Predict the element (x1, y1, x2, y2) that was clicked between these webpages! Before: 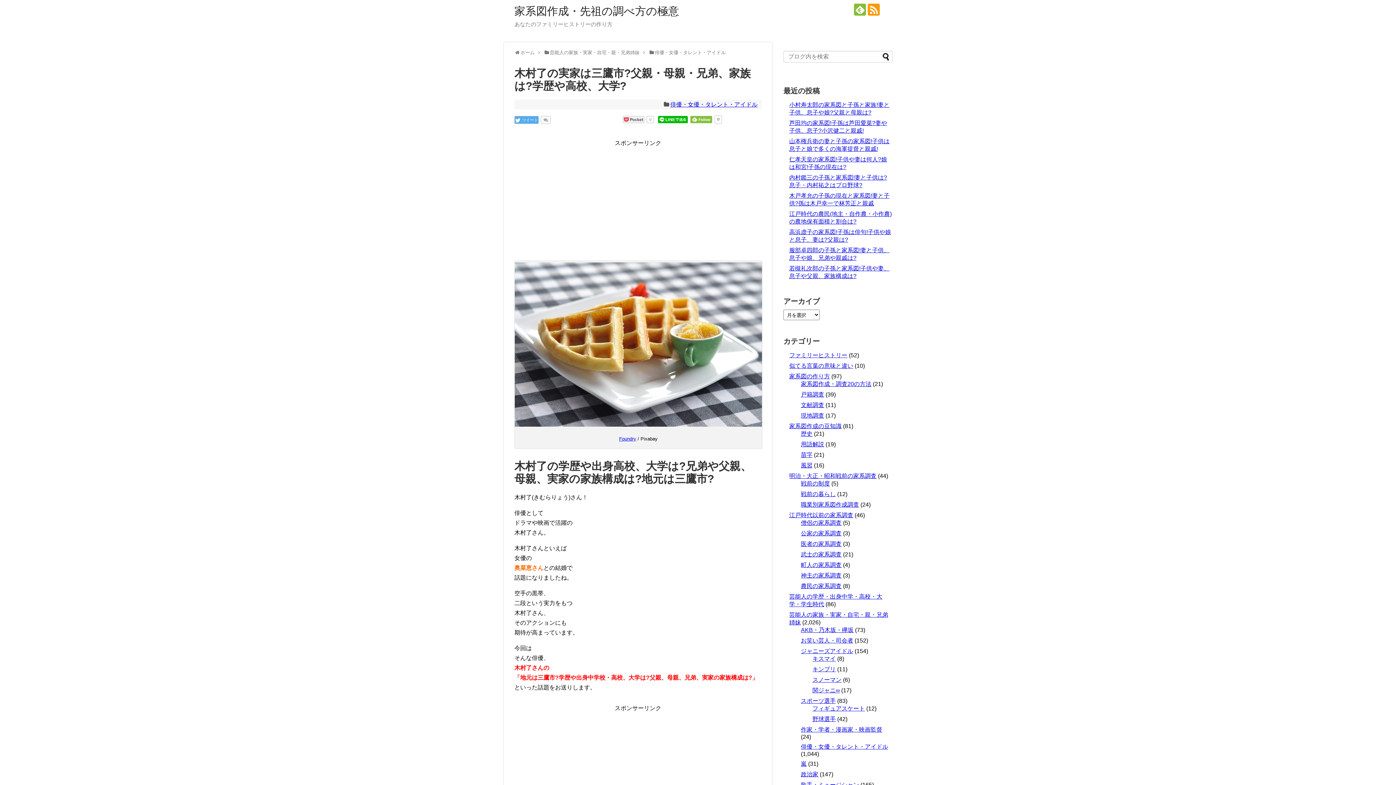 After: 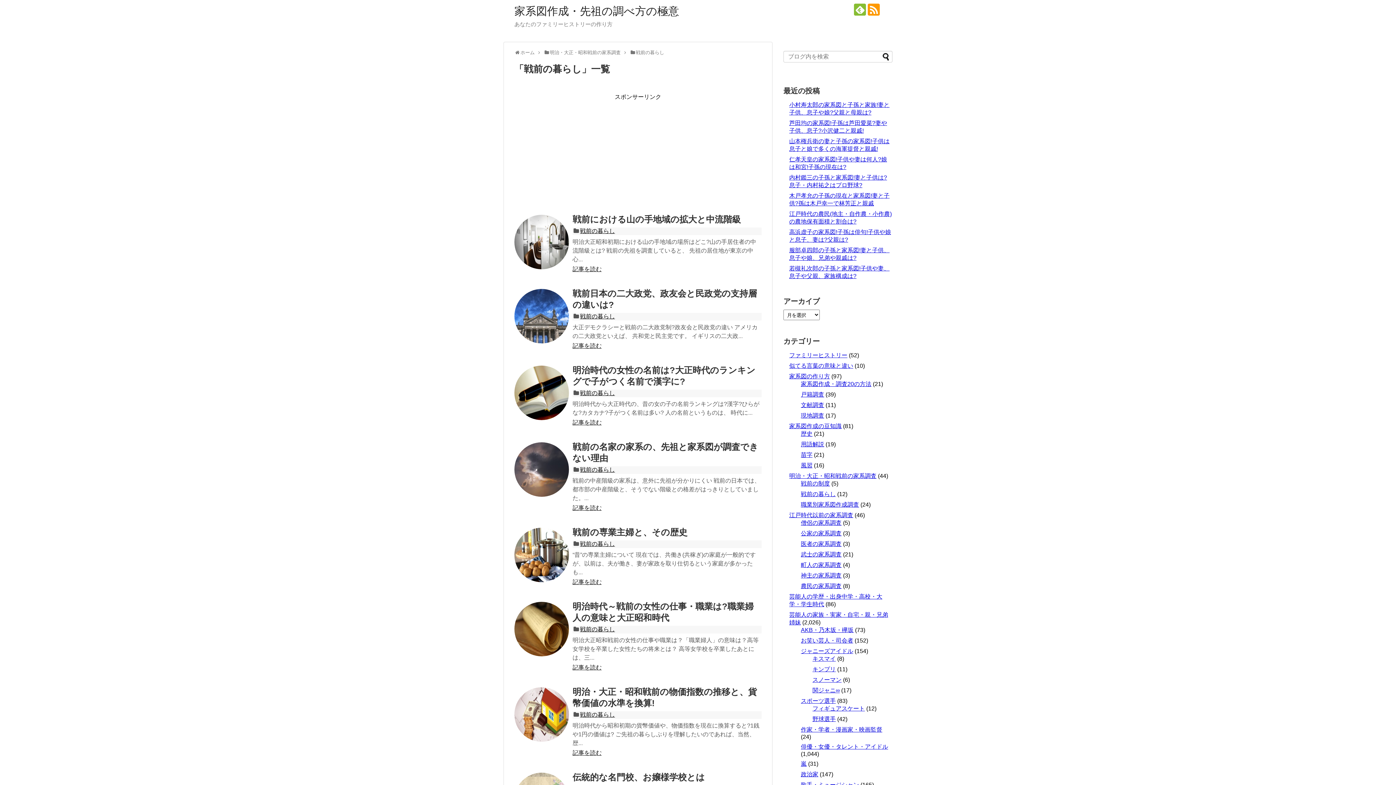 Action: bbox: (801, 491, 836, 497) label: 戦前の暮らし